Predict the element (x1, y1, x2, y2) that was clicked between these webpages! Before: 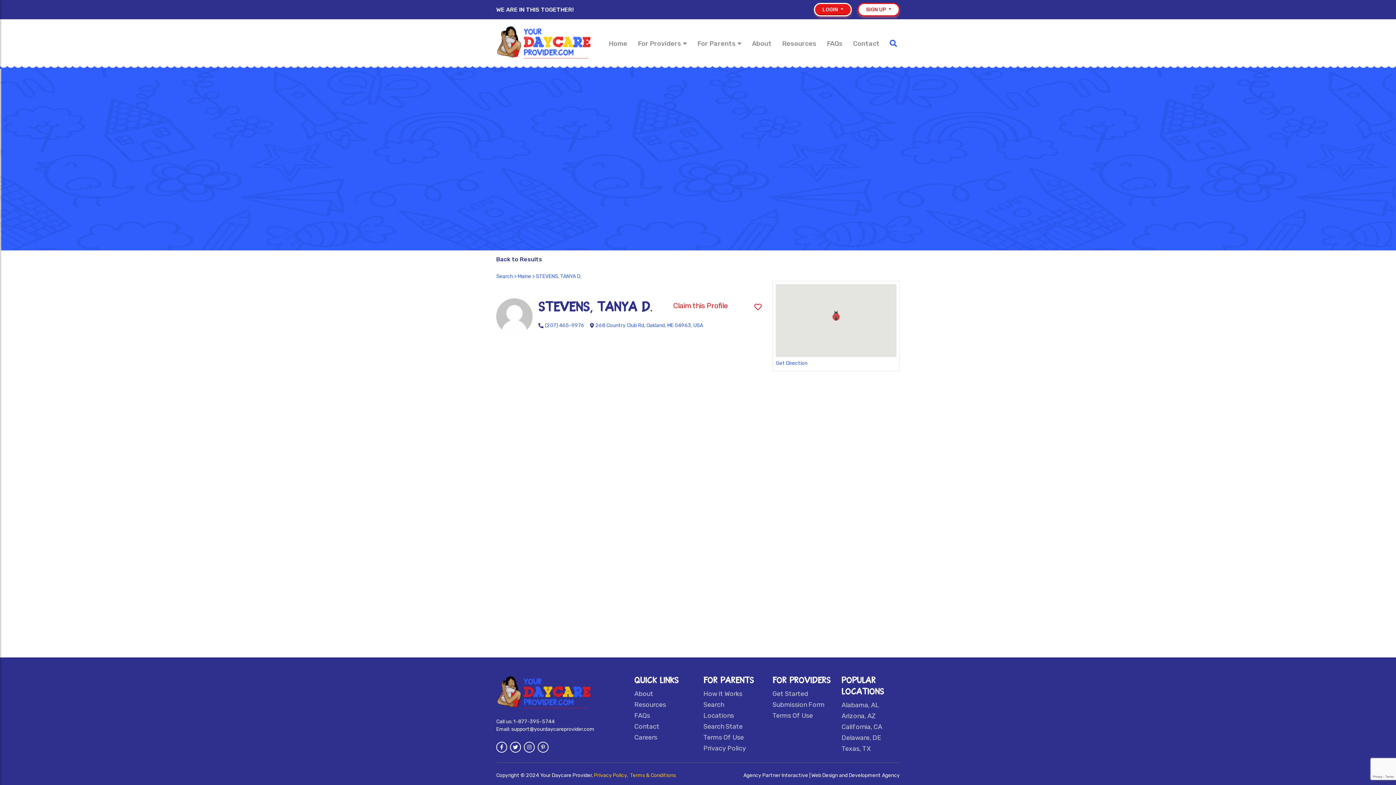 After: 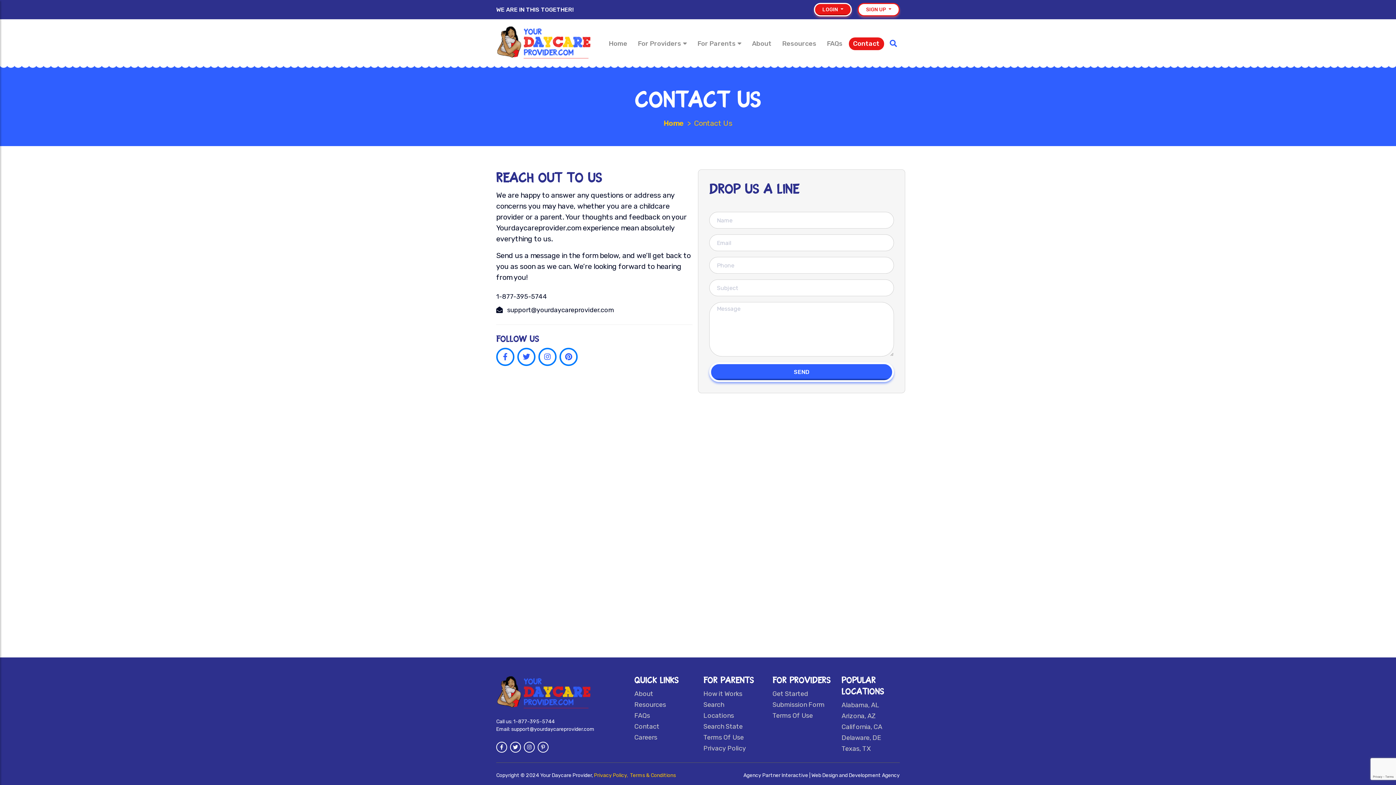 Action: bbox: (634, 722, 659, 730) label: Contact